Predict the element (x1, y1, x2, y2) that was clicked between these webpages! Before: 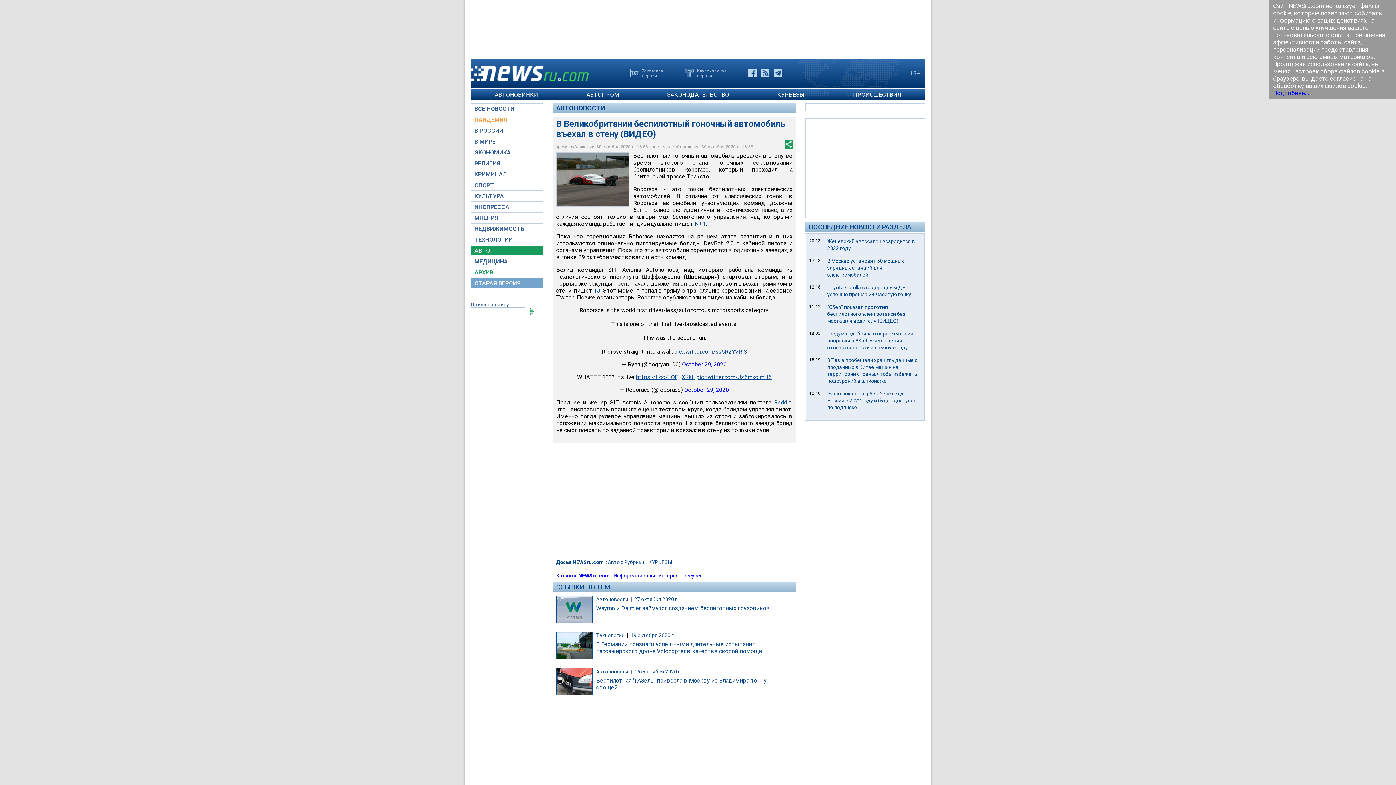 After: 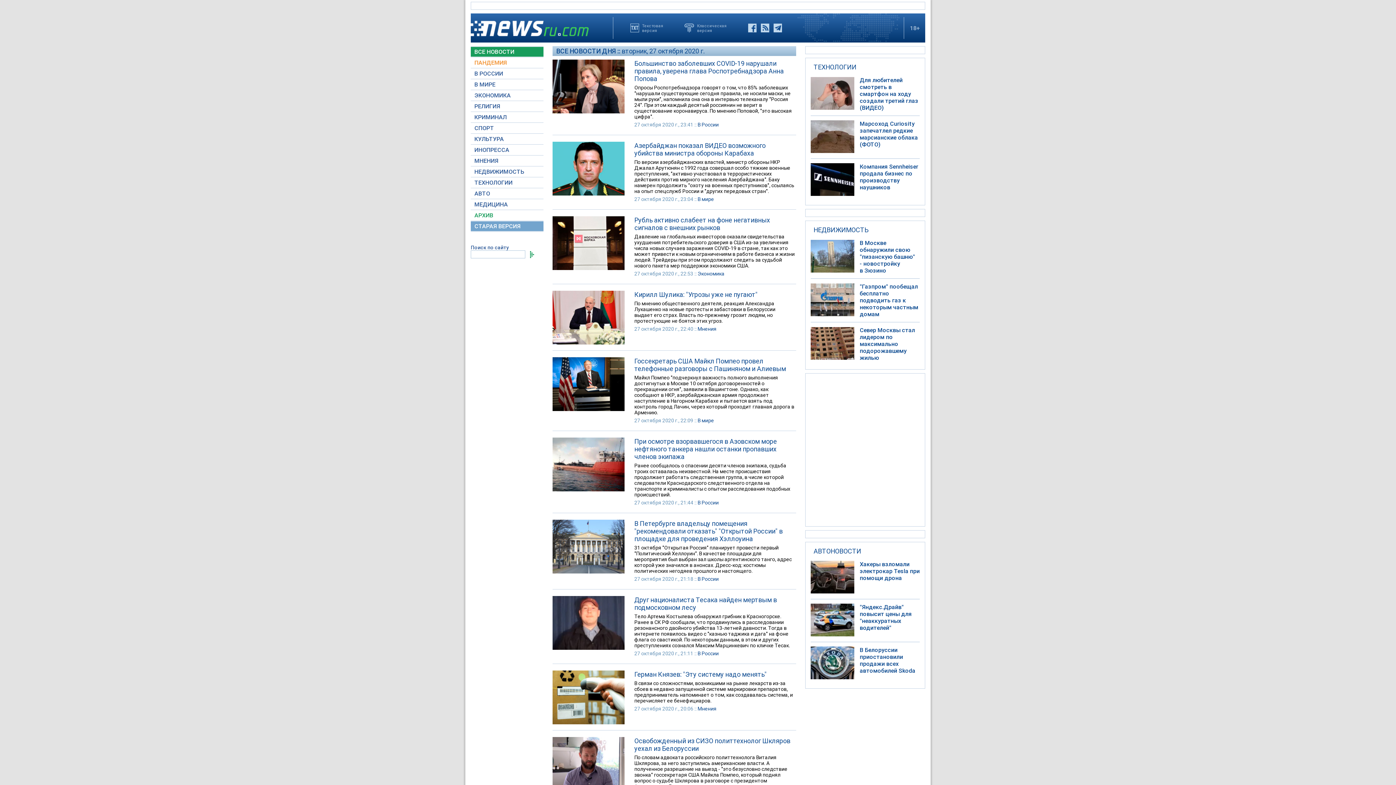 Action: bbox: (634, 596, 679, 602) label: 27 октября 2020 г.,